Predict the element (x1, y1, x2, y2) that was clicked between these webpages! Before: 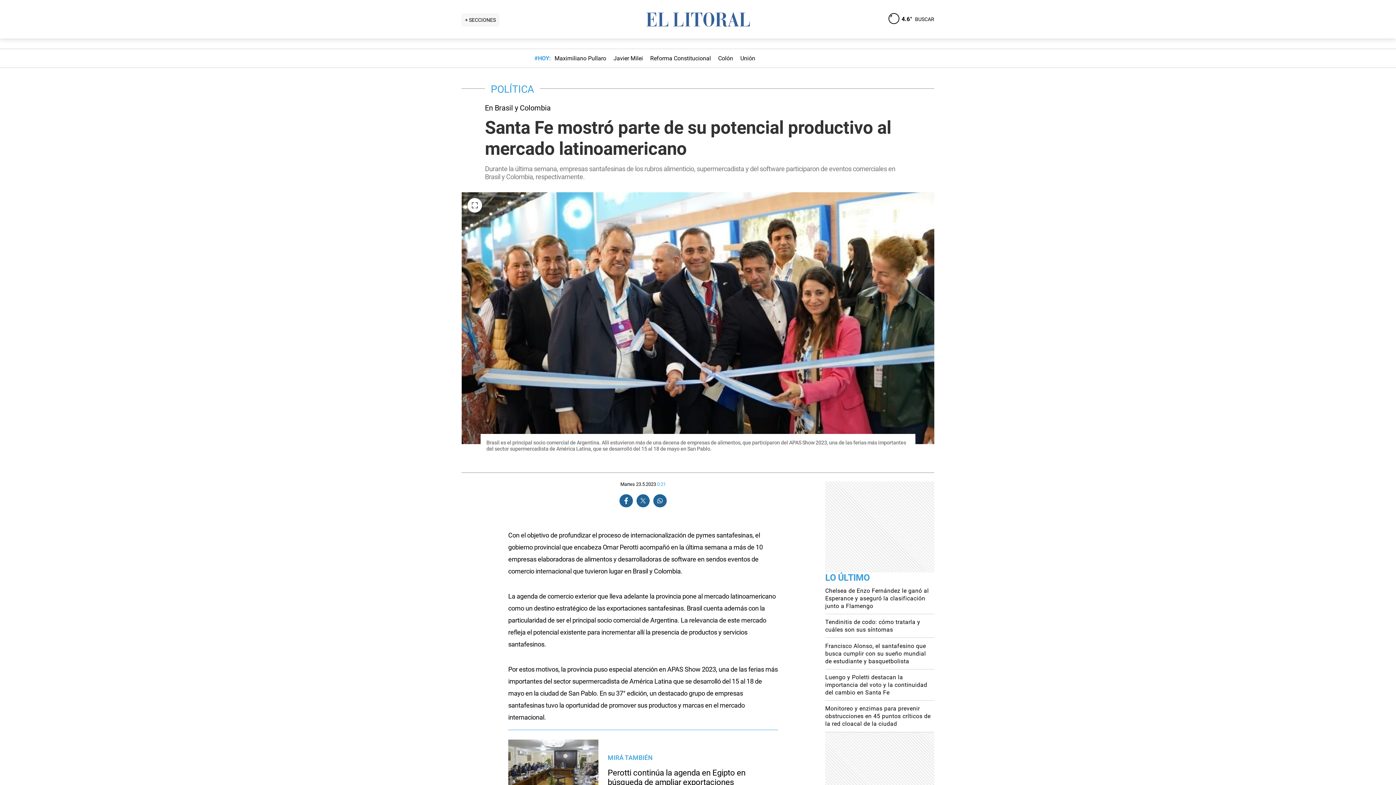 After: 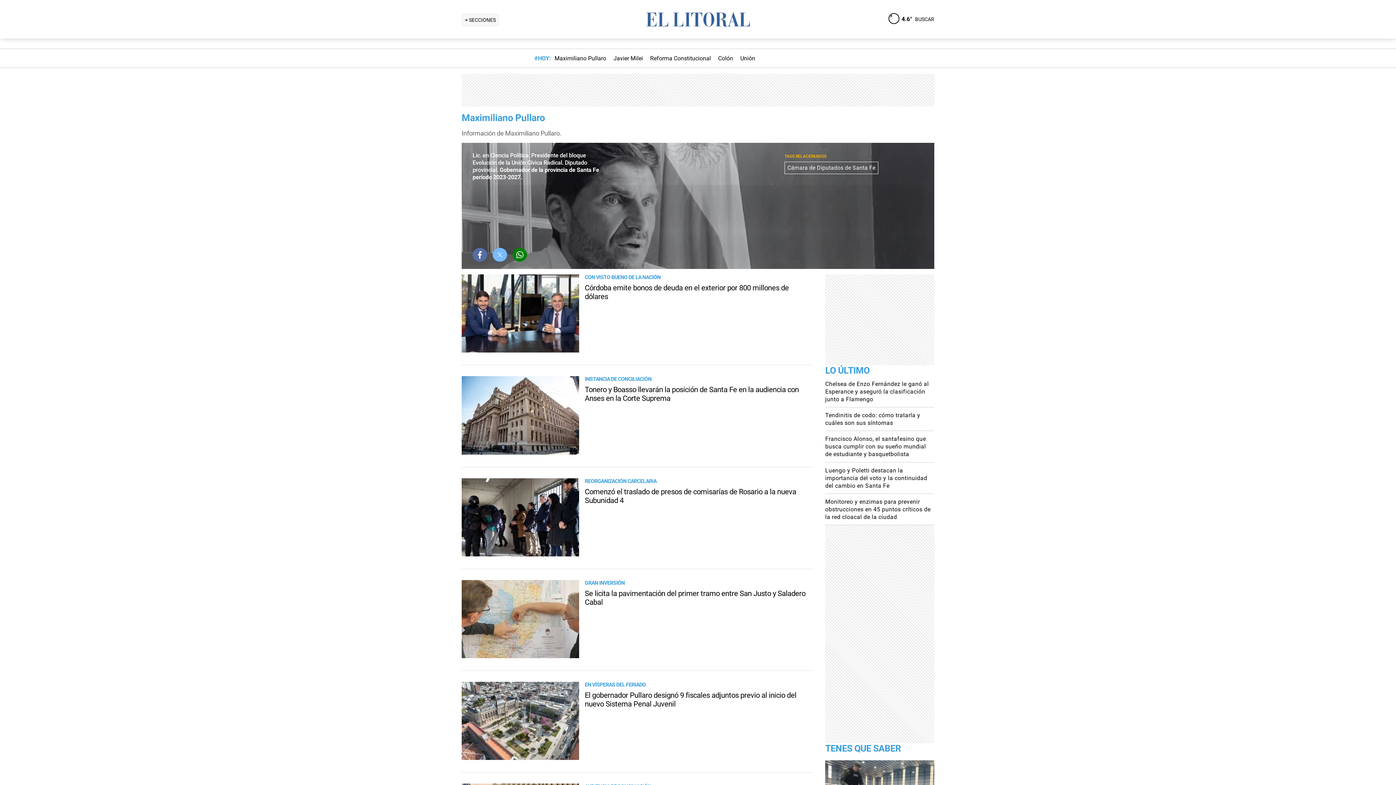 Action: bbox: (554, 55, 606, 61) label: Maximiliano Pullaro